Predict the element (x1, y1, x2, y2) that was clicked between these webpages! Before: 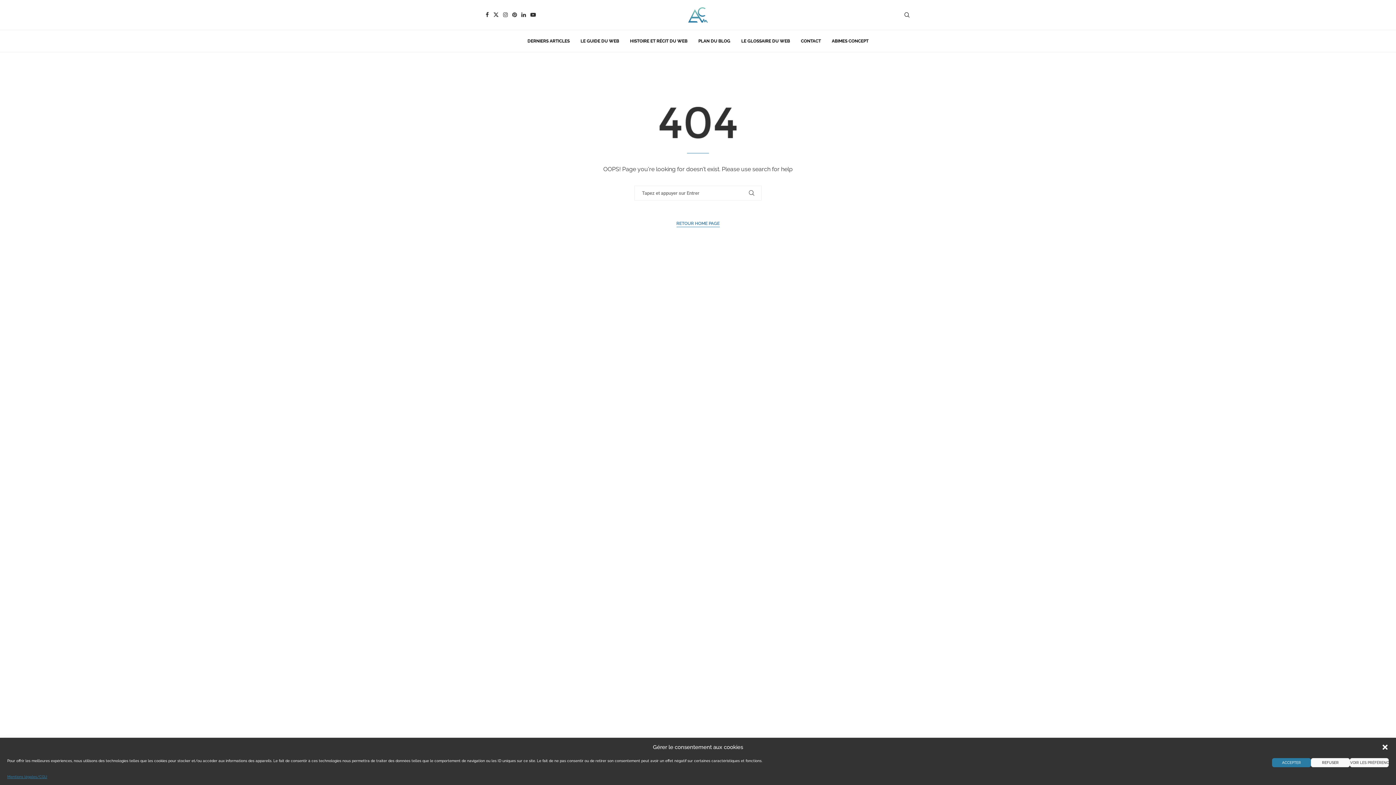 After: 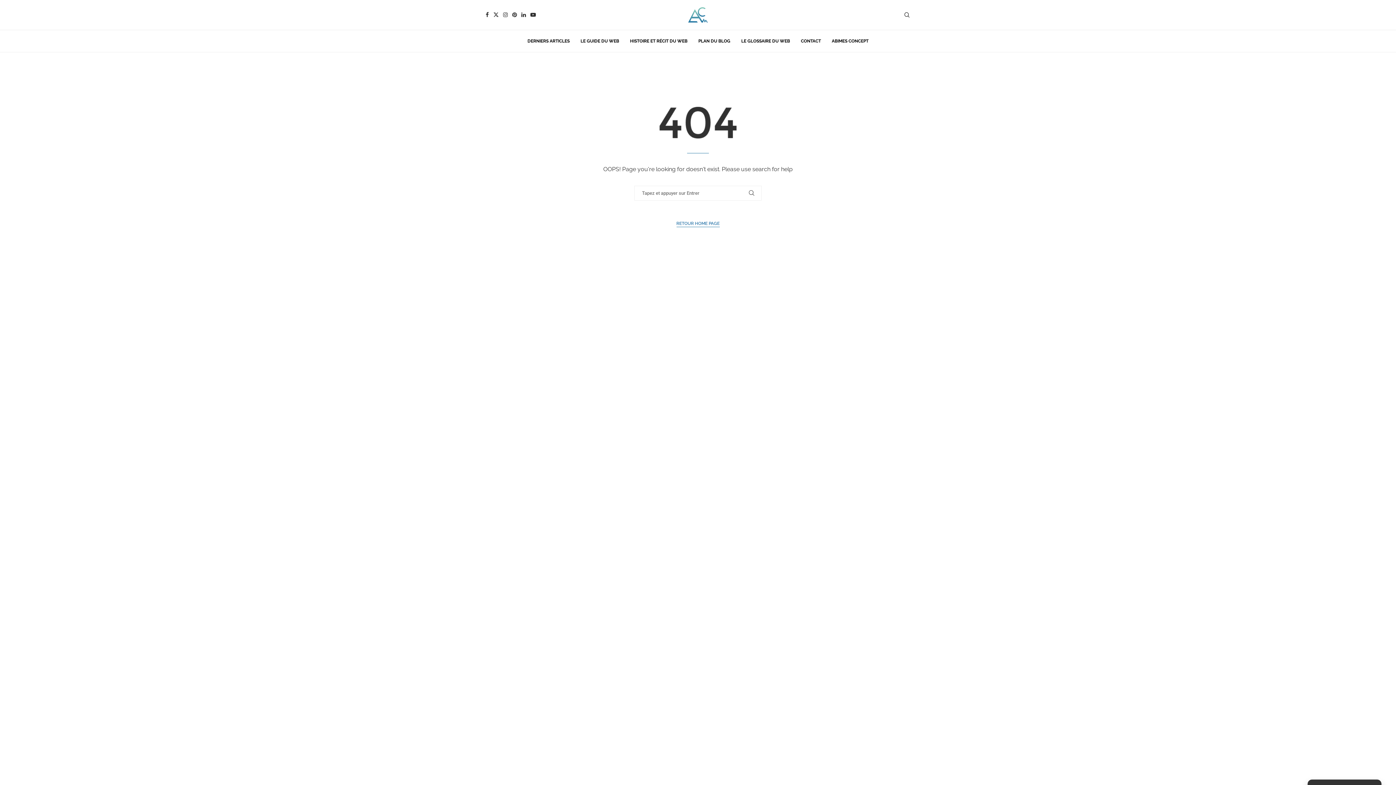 Action: bbox: (1381, 743, 1389, 751) label: Fermer la boîte de dialogue